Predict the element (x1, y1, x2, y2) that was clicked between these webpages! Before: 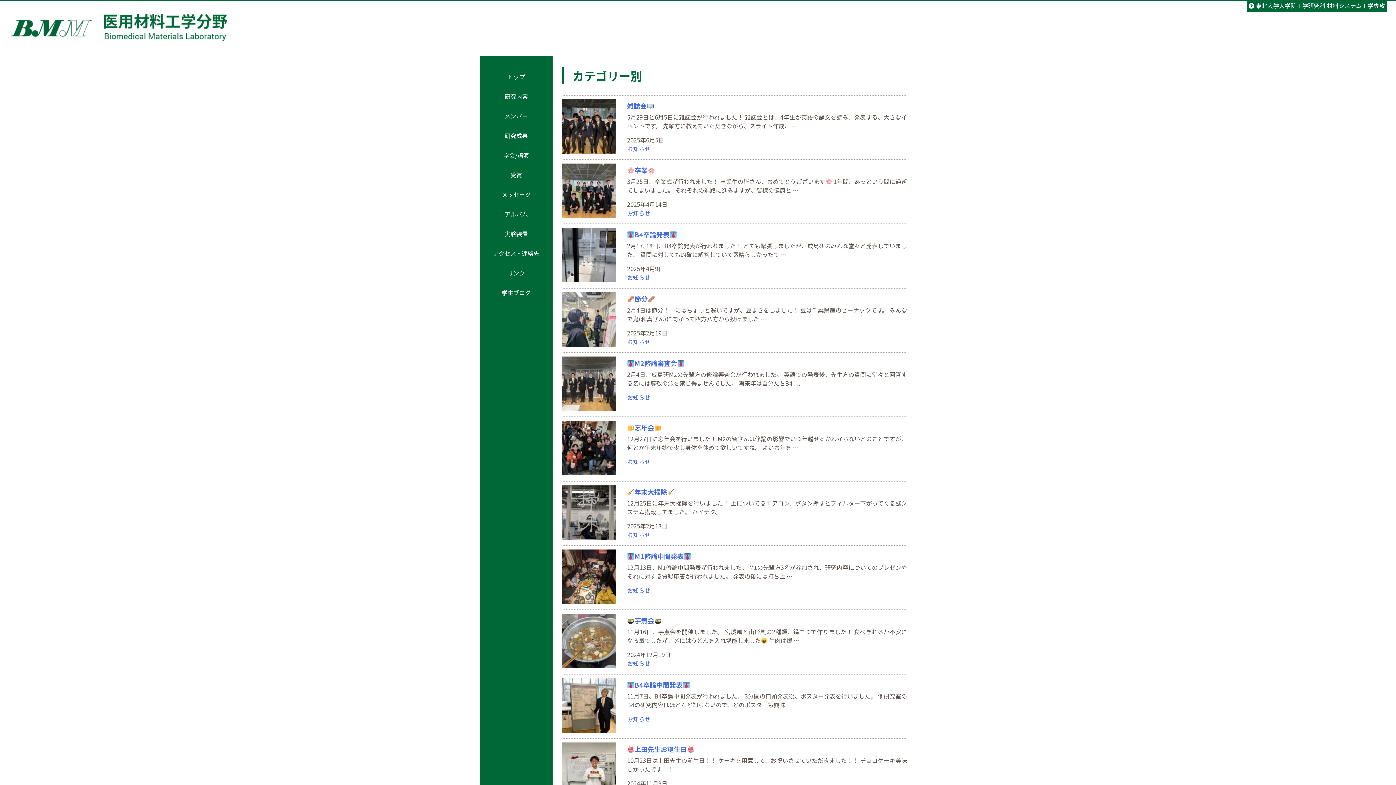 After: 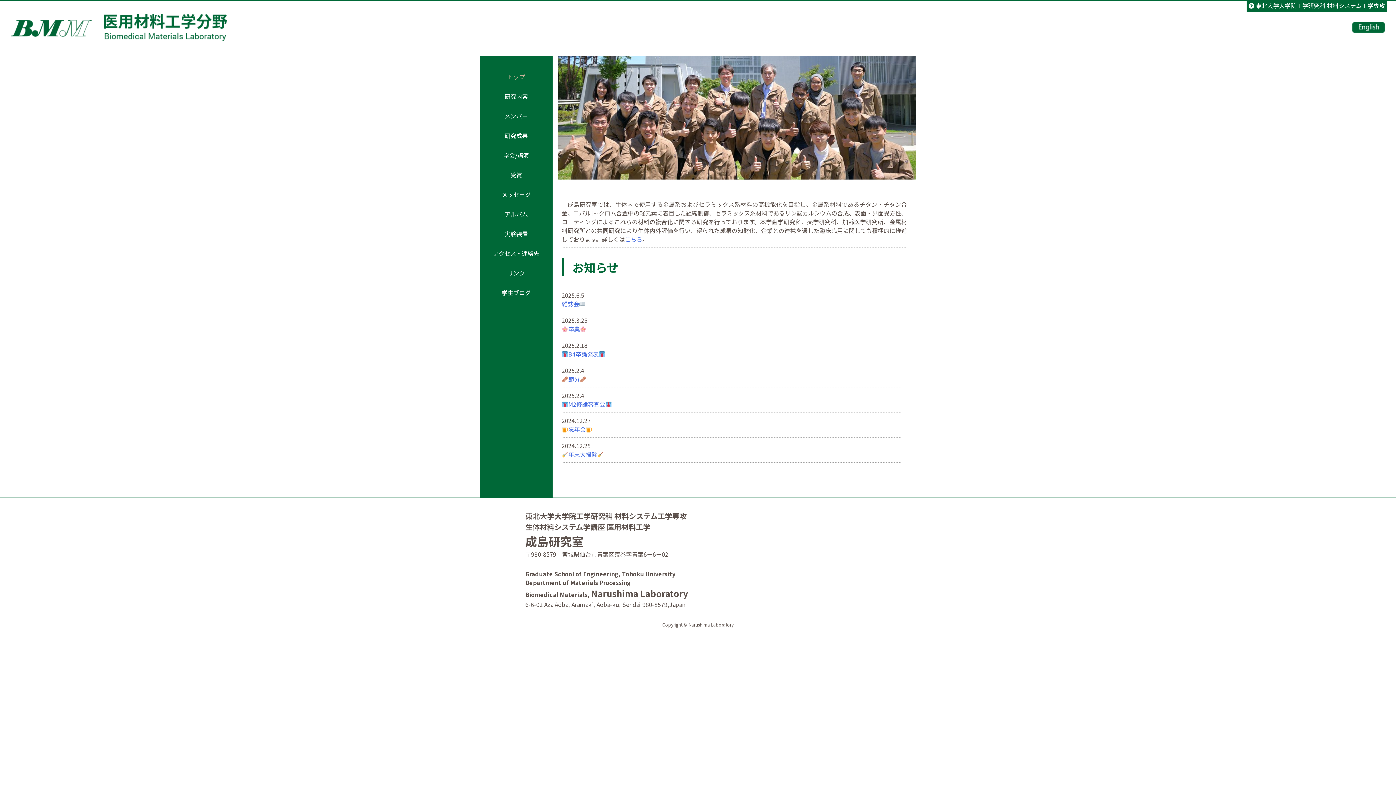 Action: bbox: (102, 26, 228, 43)